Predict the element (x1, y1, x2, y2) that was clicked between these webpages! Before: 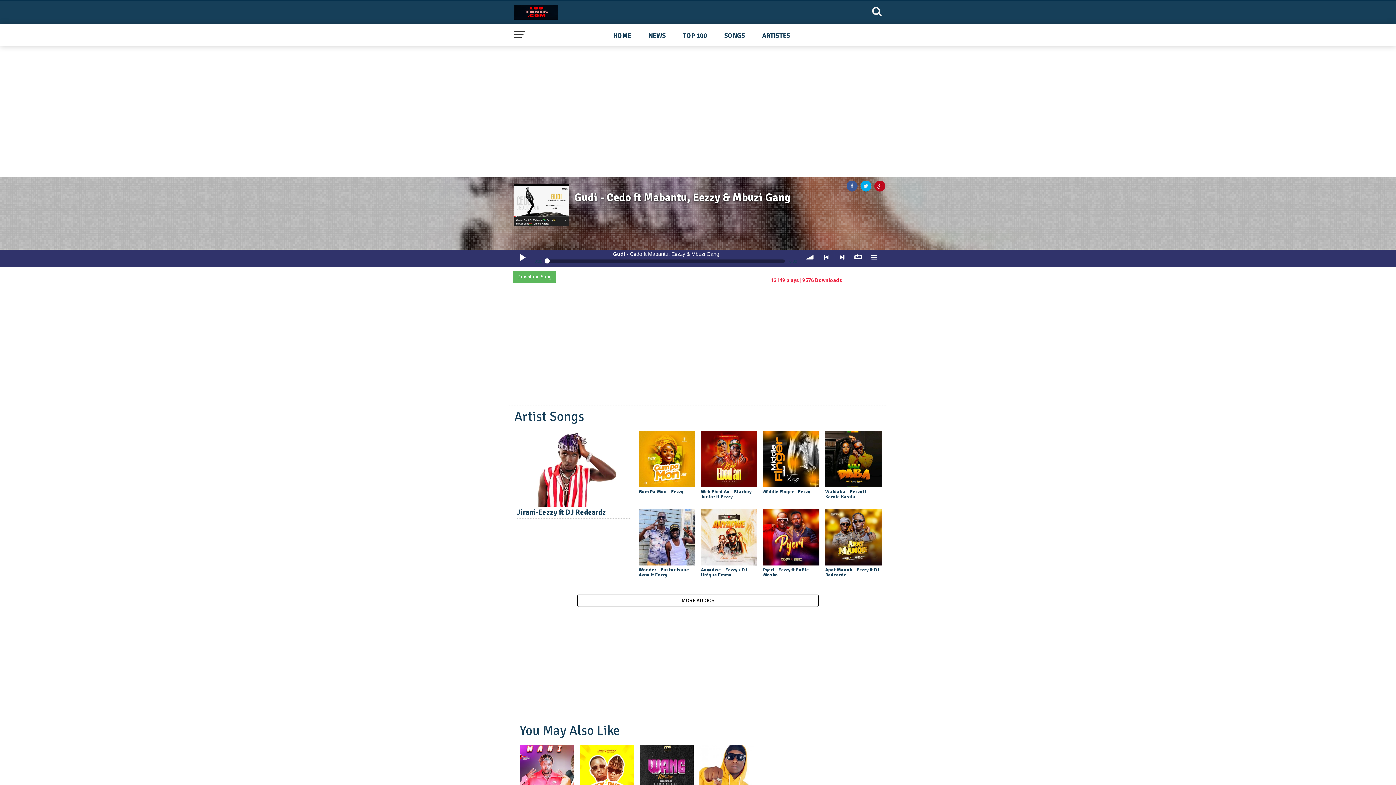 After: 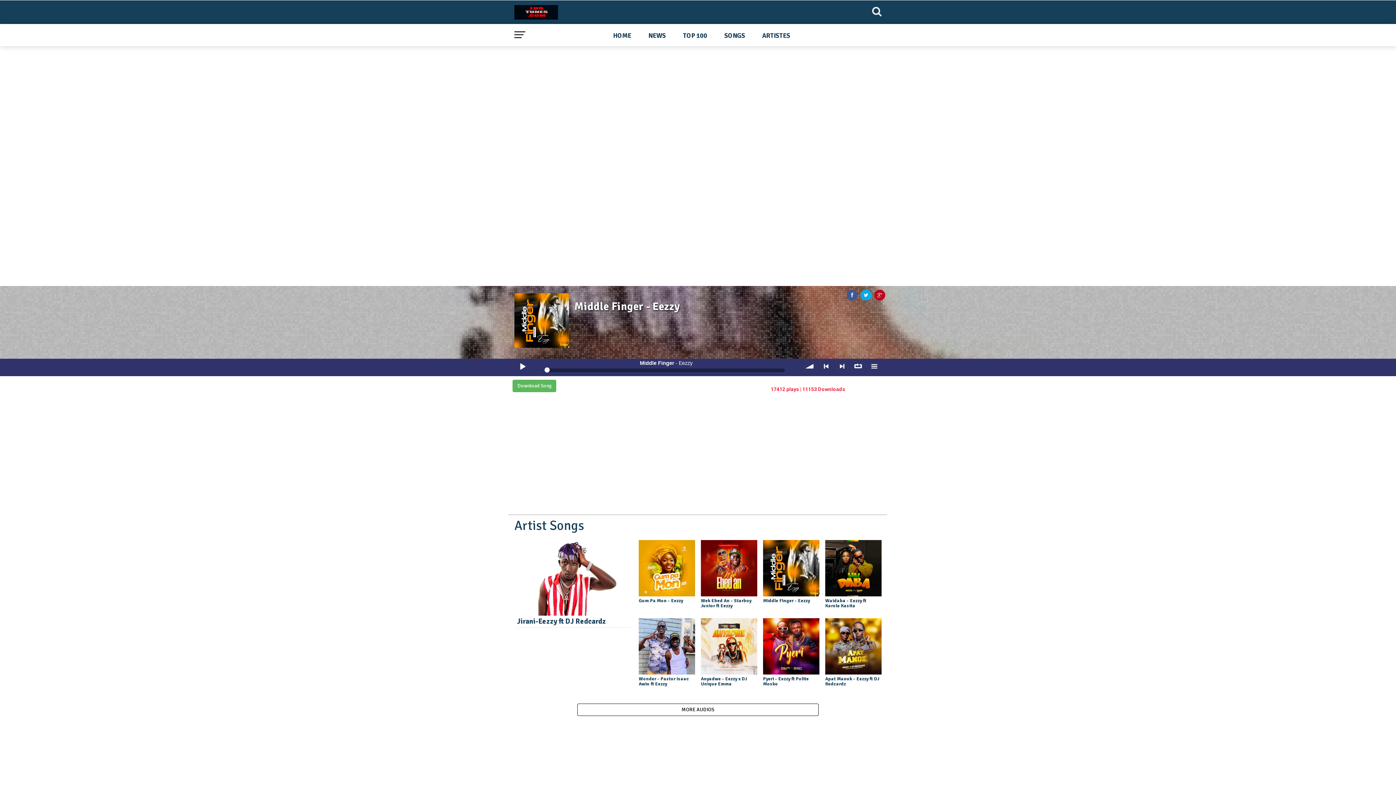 Action: label: Middle Finger - Eezzy bbox: (763, 489, 810, 494)